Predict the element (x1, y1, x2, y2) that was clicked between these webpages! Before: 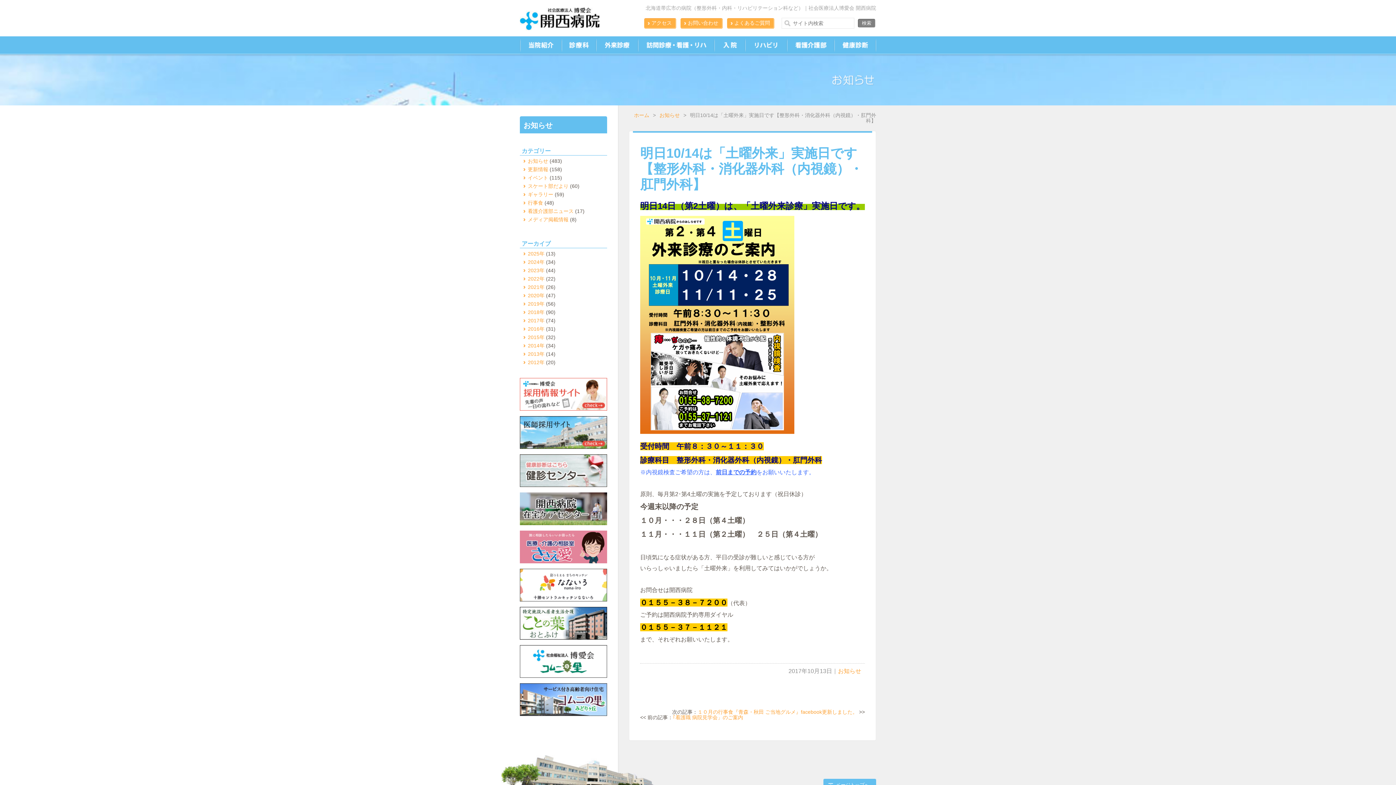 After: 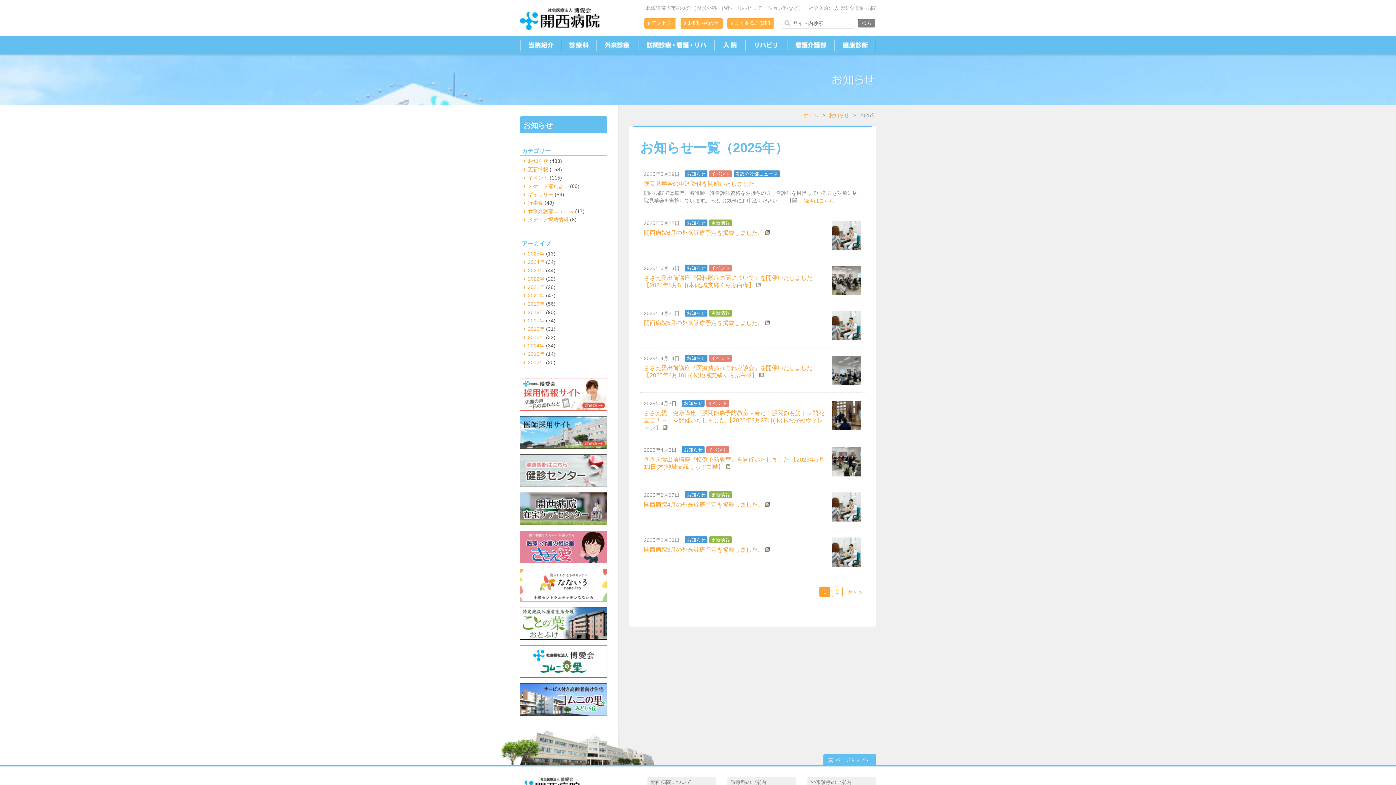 Action: bbox: (528, 250, 544, 256) label: 2025年